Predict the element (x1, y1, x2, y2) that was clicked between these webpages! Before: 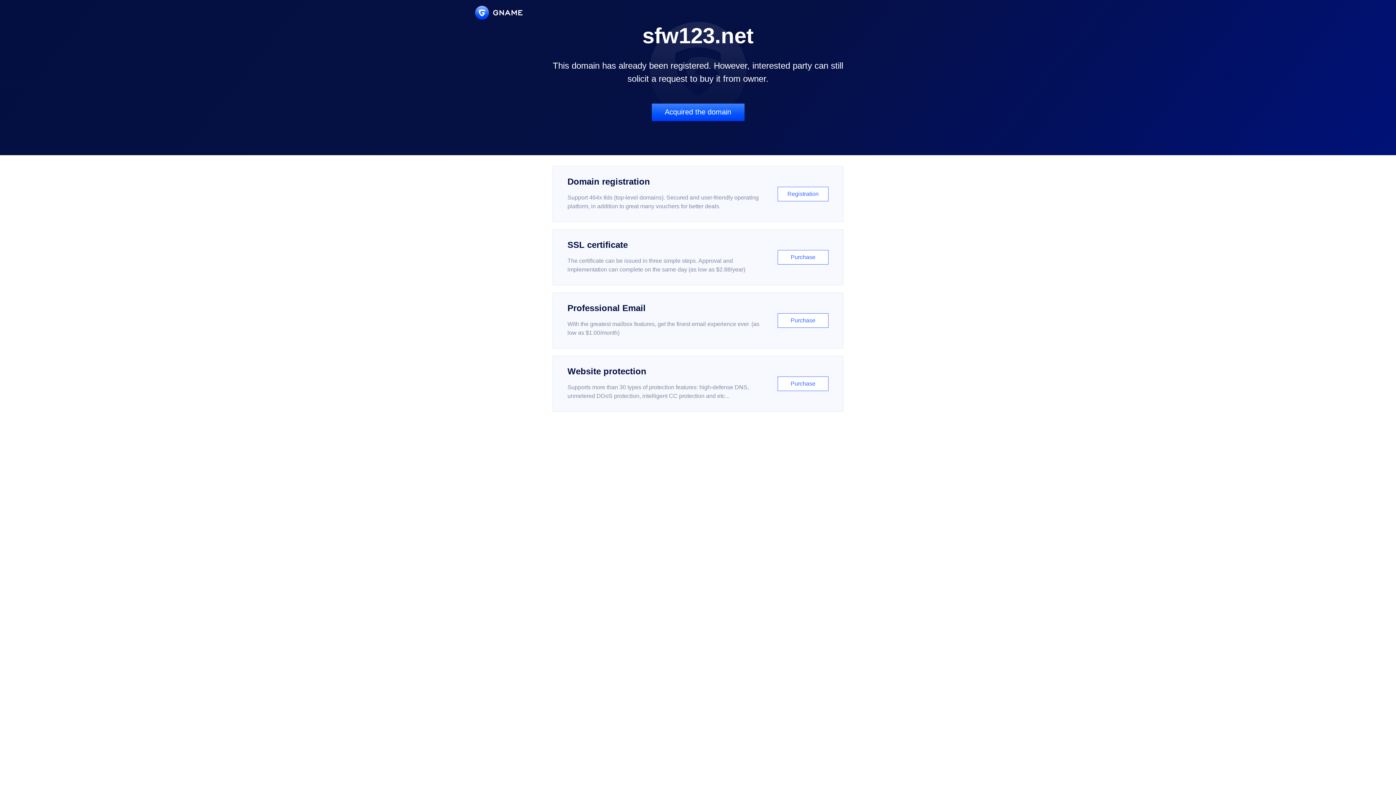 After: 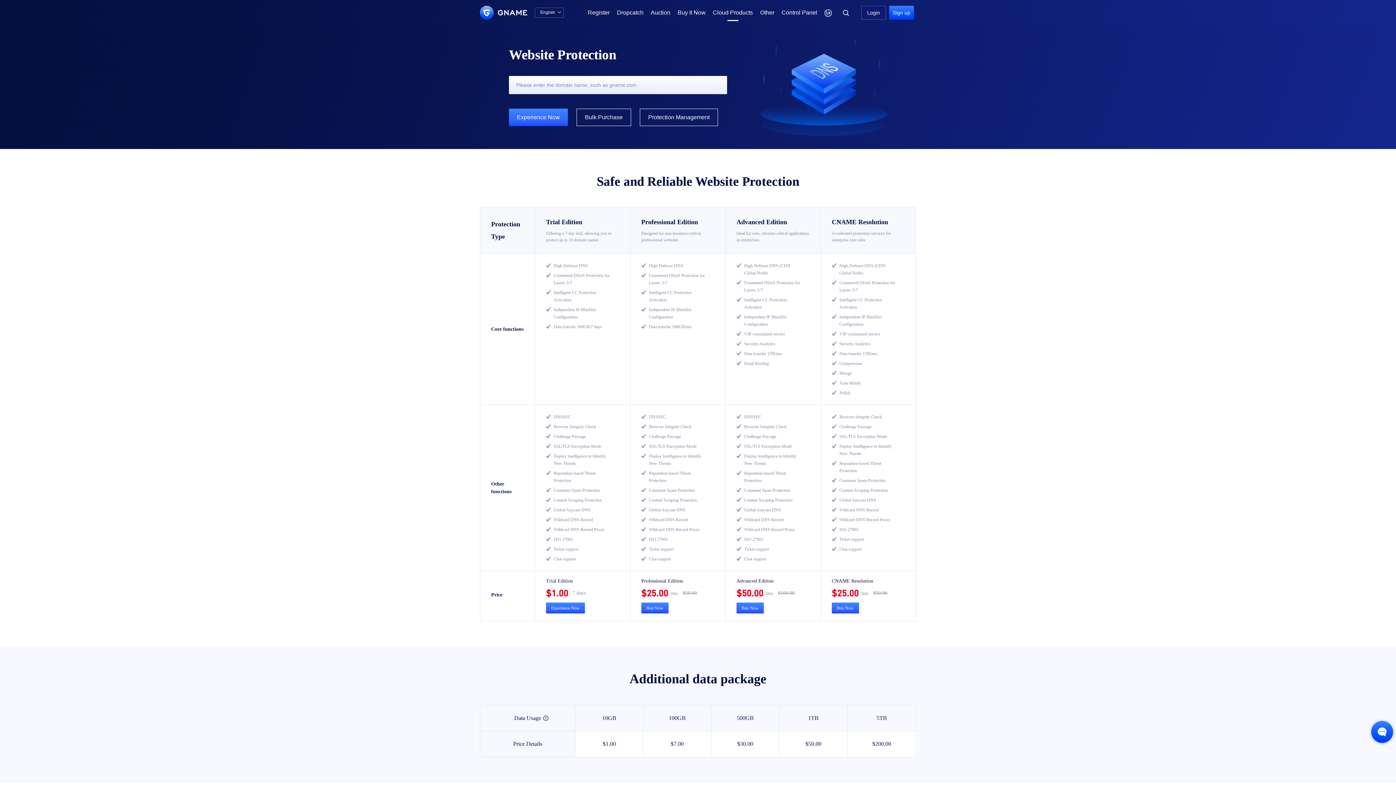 Action: bbox: (552, 356, 843, 412) label: Website protection

Supports more than 30 types of protection features: high-defense DNS, unmetered DDoS protection, intelligent CC protection and etc...

Purchase